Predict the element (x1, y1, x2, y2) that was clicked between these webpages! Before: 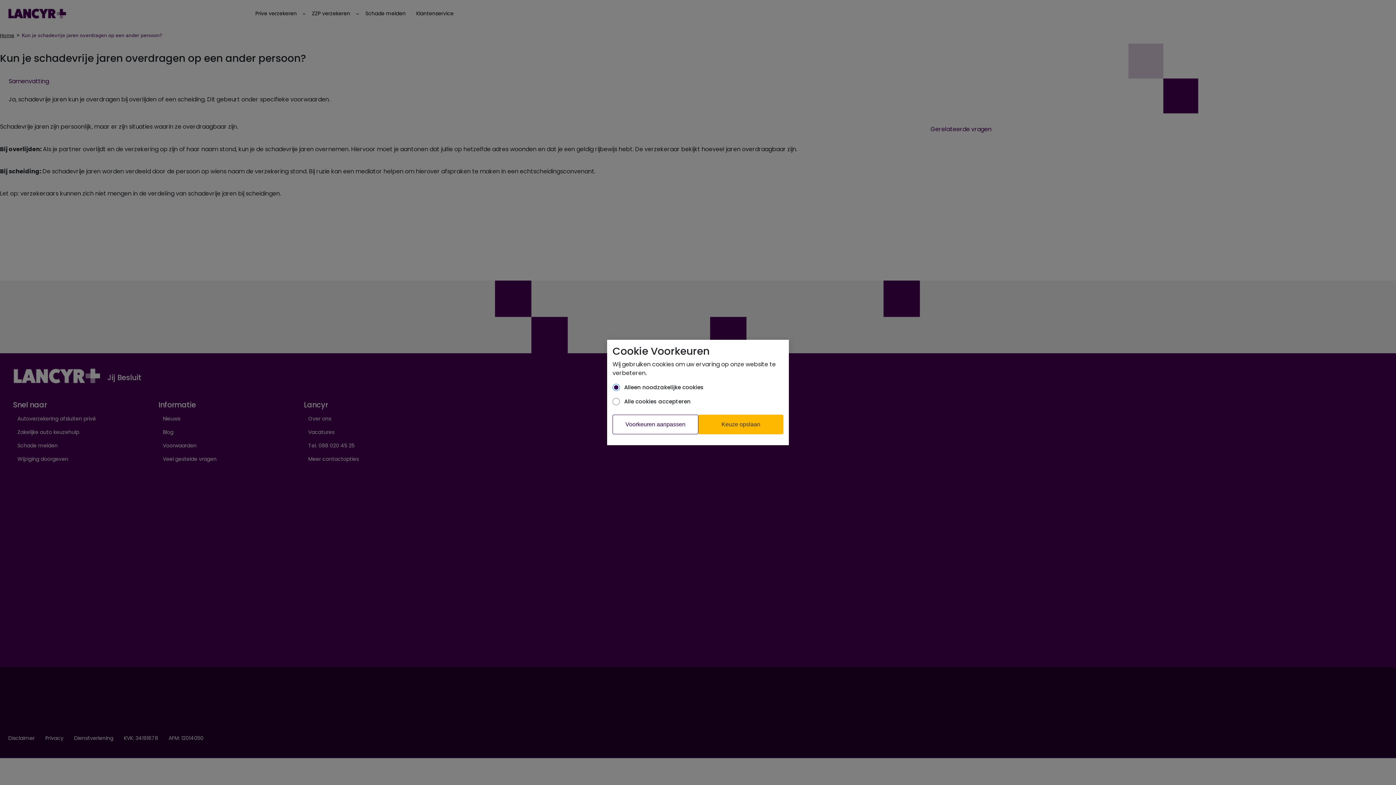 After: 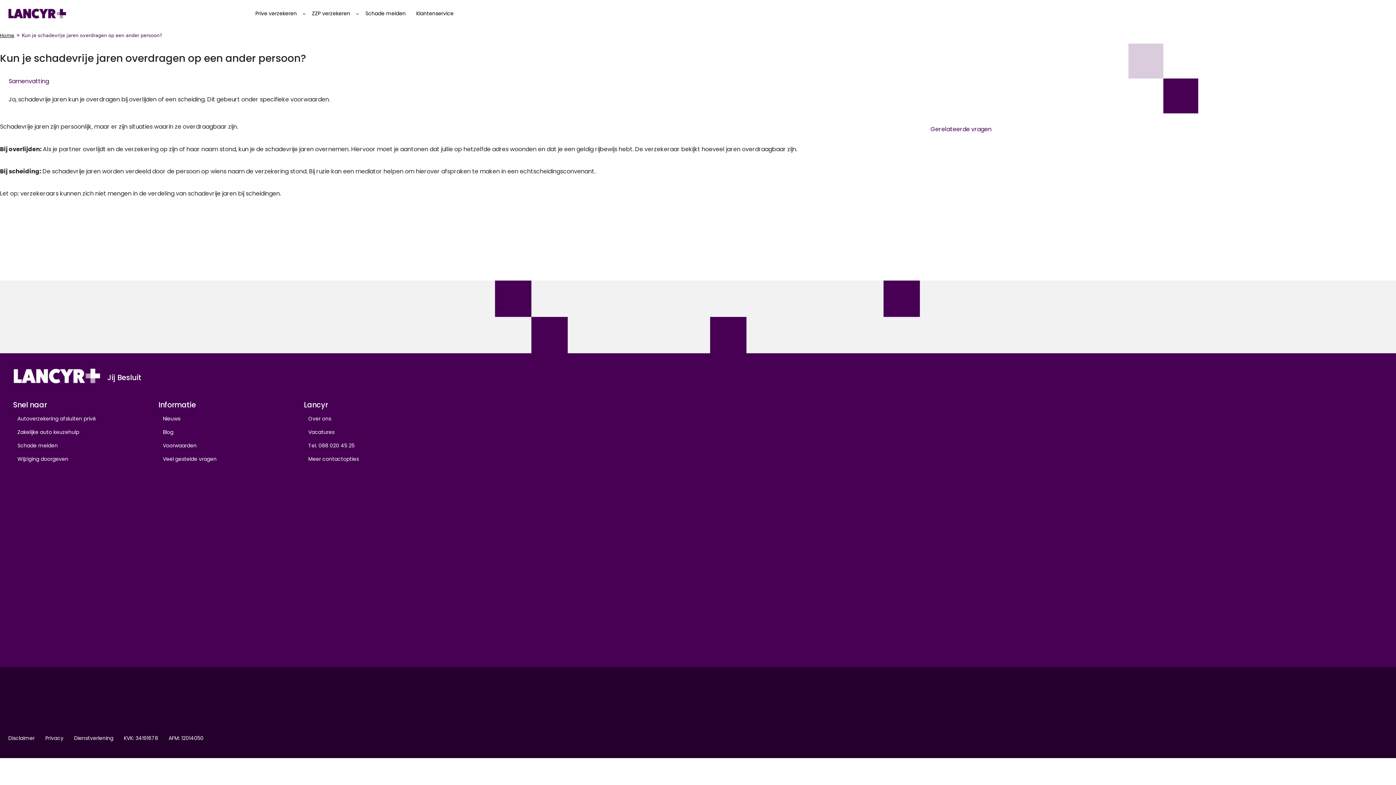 Action: bbox: (698, 414, 783, 434) label: Keuze opslaan